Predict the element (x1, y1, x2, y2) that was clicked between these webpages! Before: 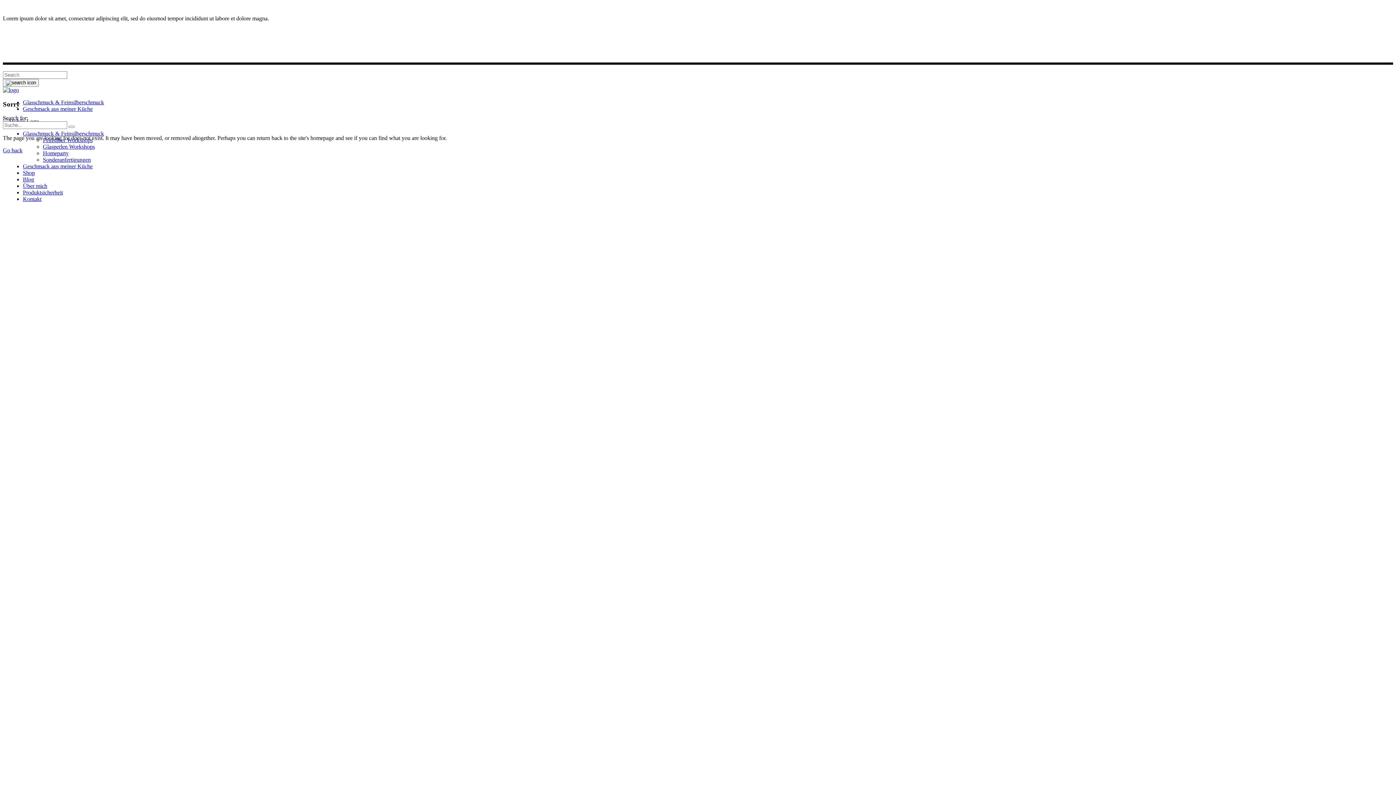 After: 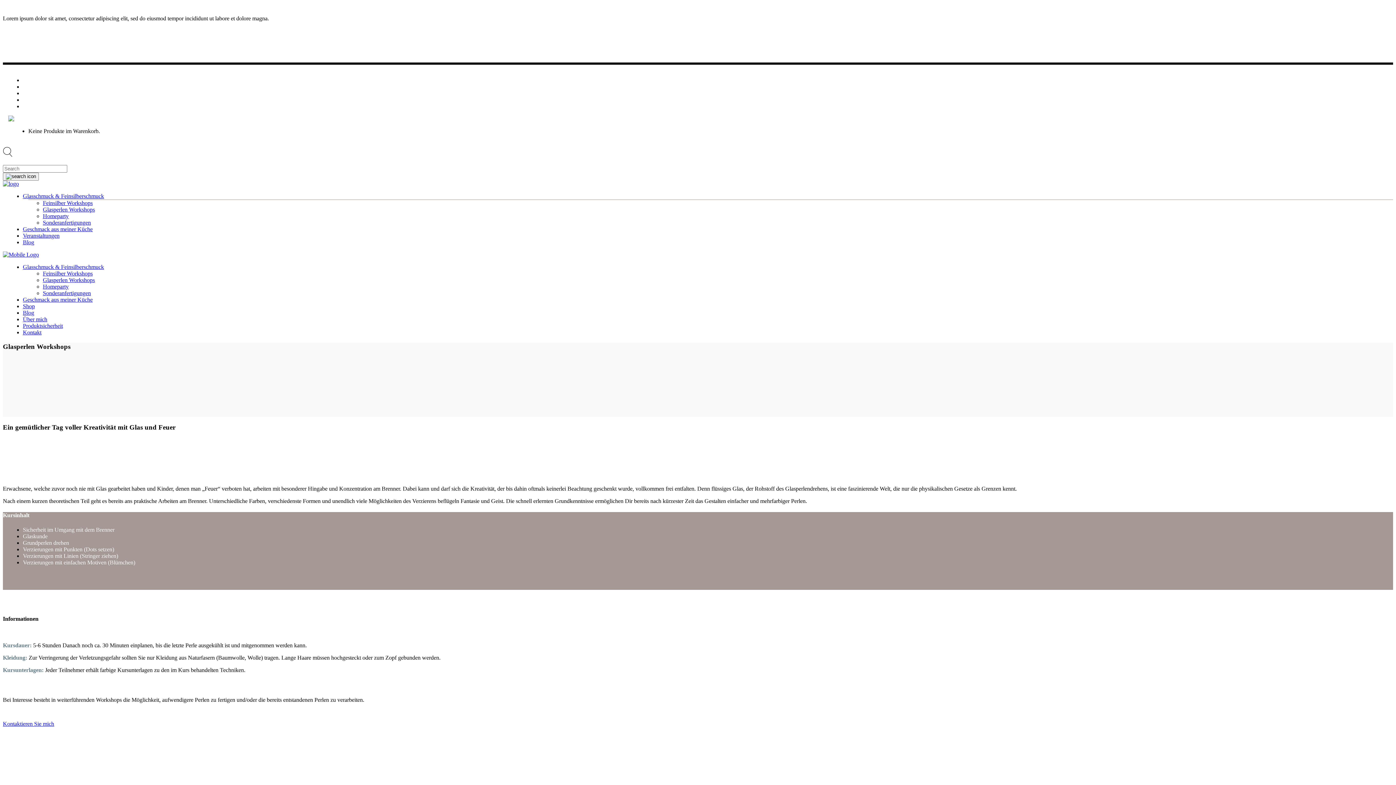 Action: label: Glasperlen Workshops bbox: (42, 143, 94, 149)